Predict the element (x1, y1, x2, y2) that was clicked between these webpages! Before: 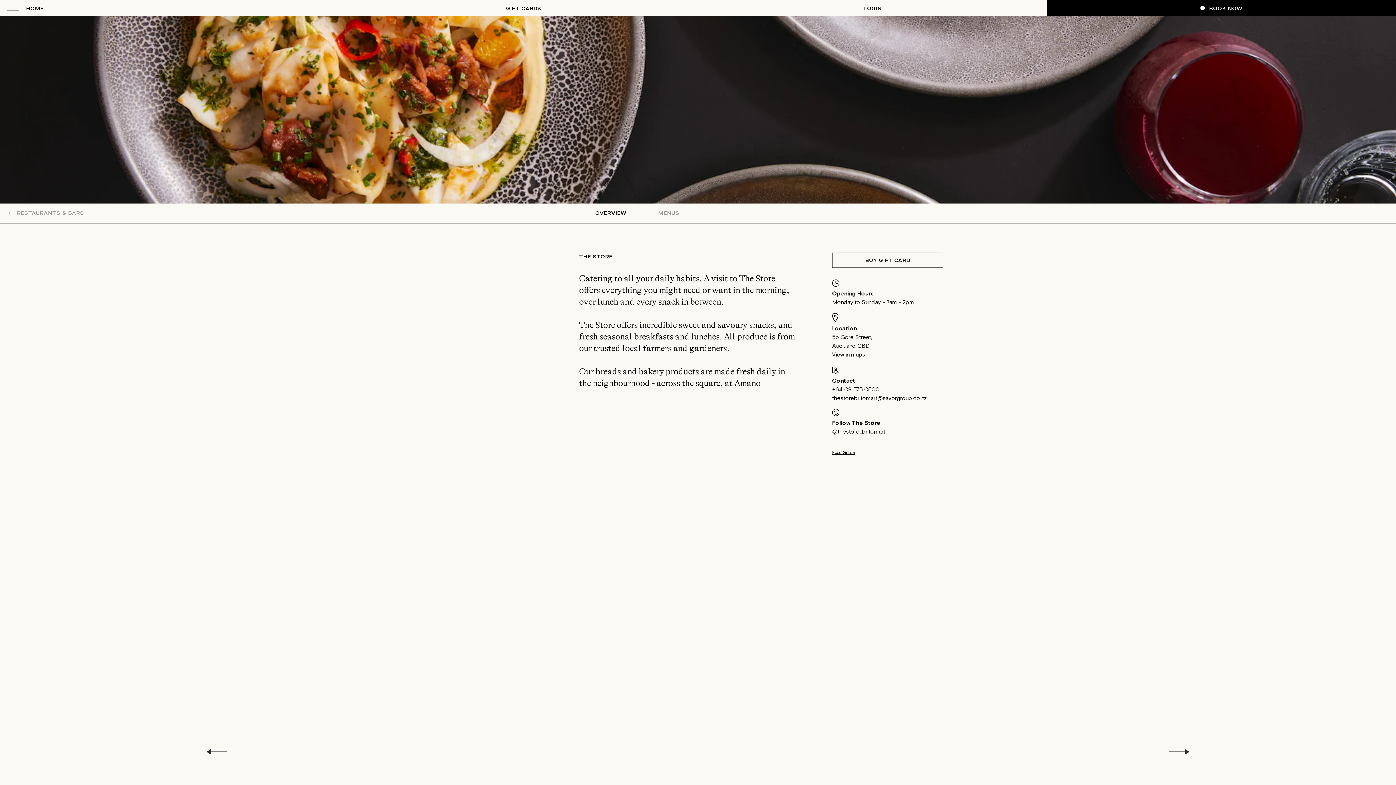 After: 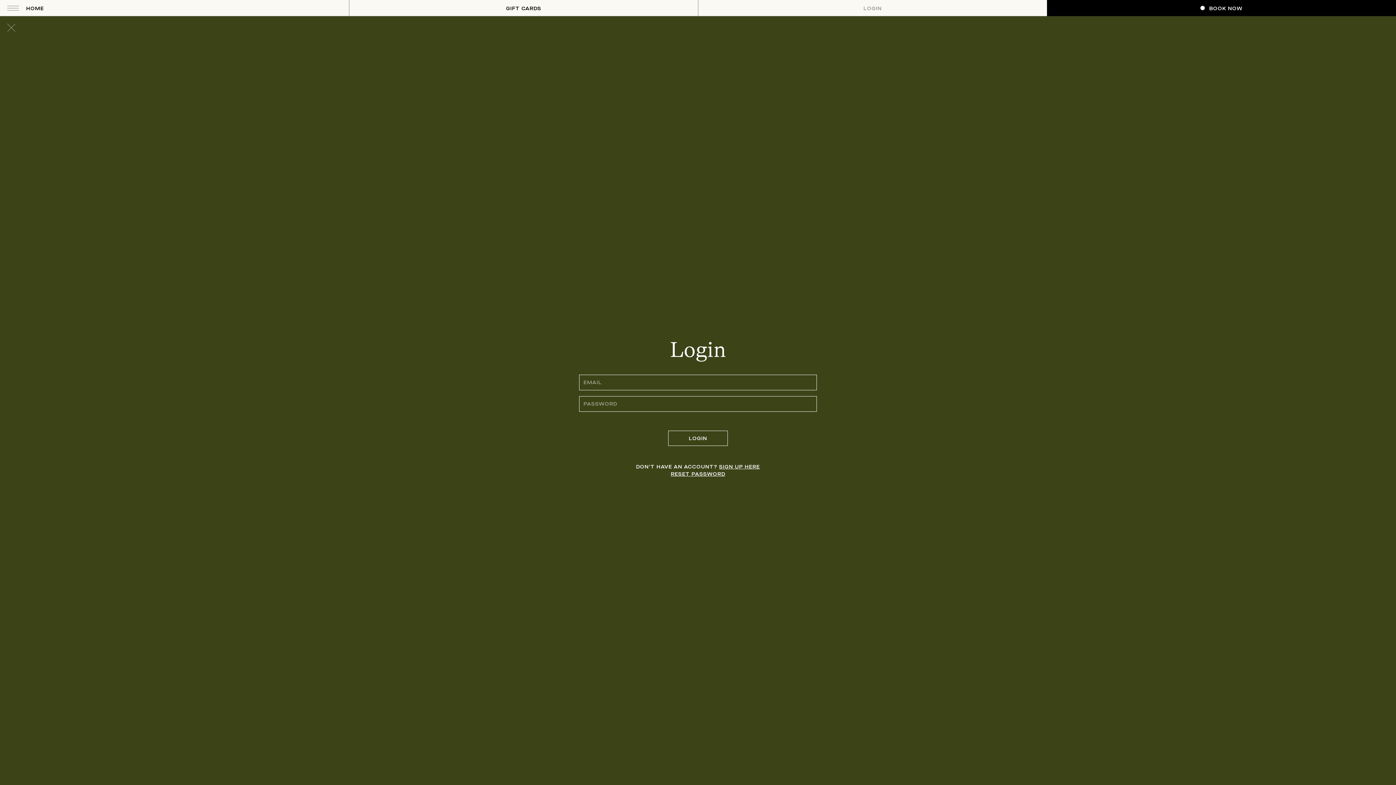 Action: bbox: (863, 5, 882, 12) label: LOGIN